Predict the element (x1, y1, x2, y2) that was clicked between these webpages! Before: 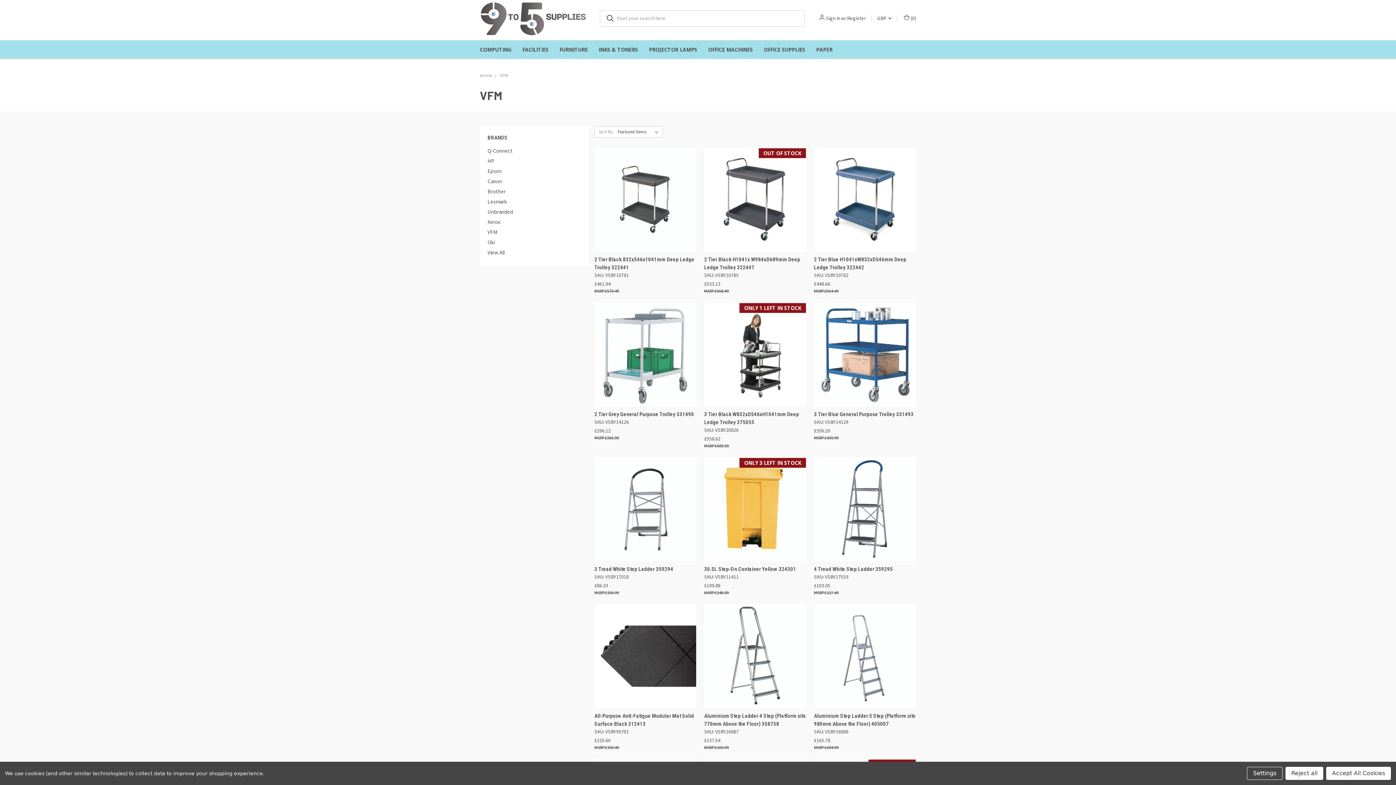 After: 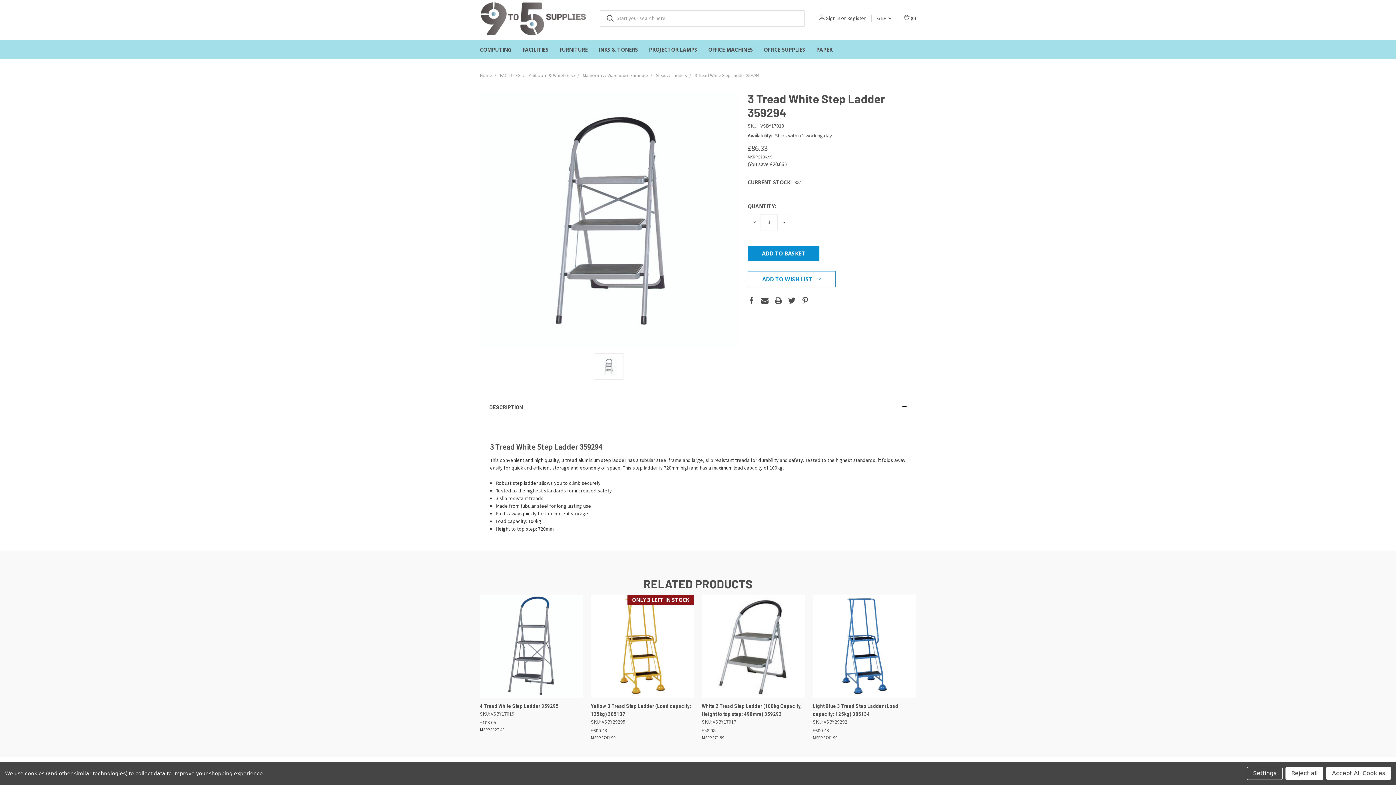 Action: bbox: (594, 458, 696, 560)